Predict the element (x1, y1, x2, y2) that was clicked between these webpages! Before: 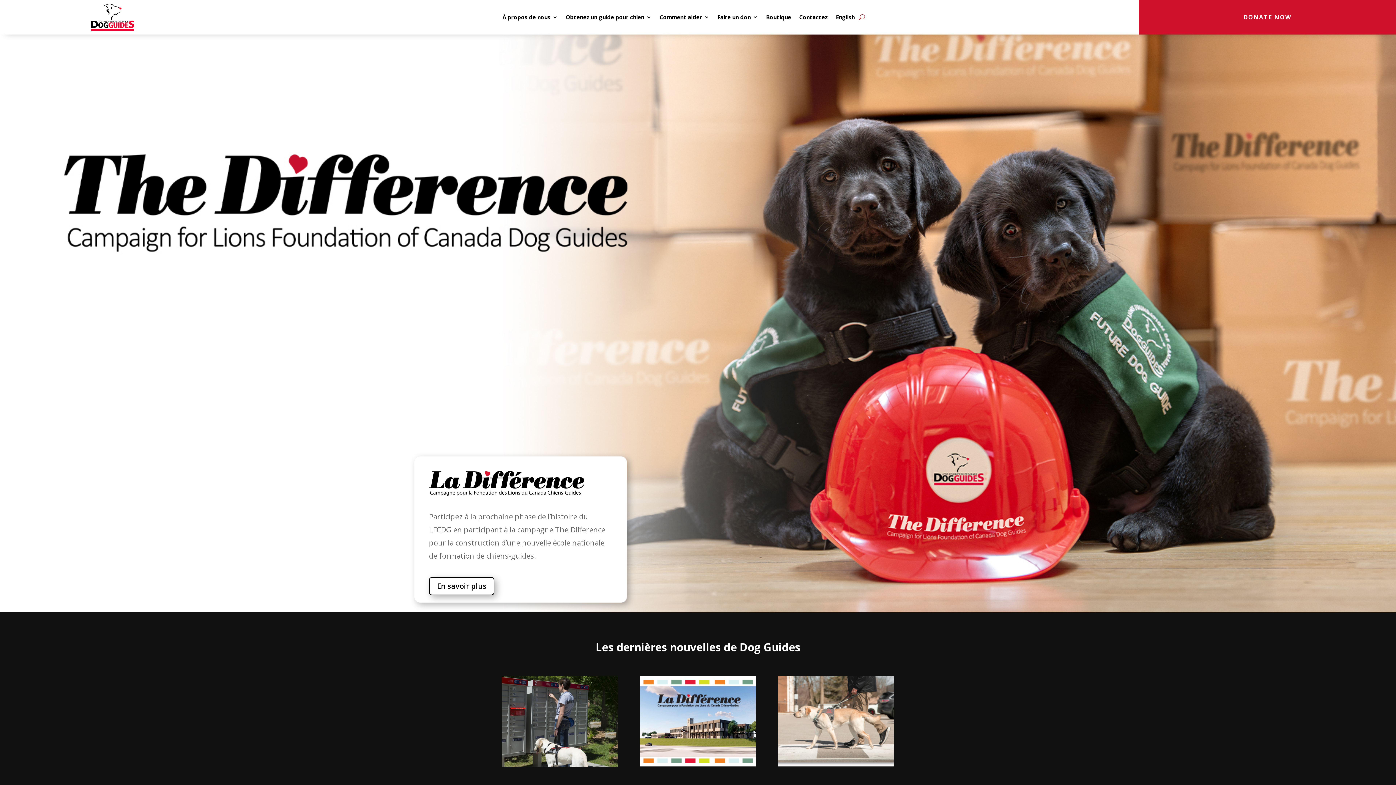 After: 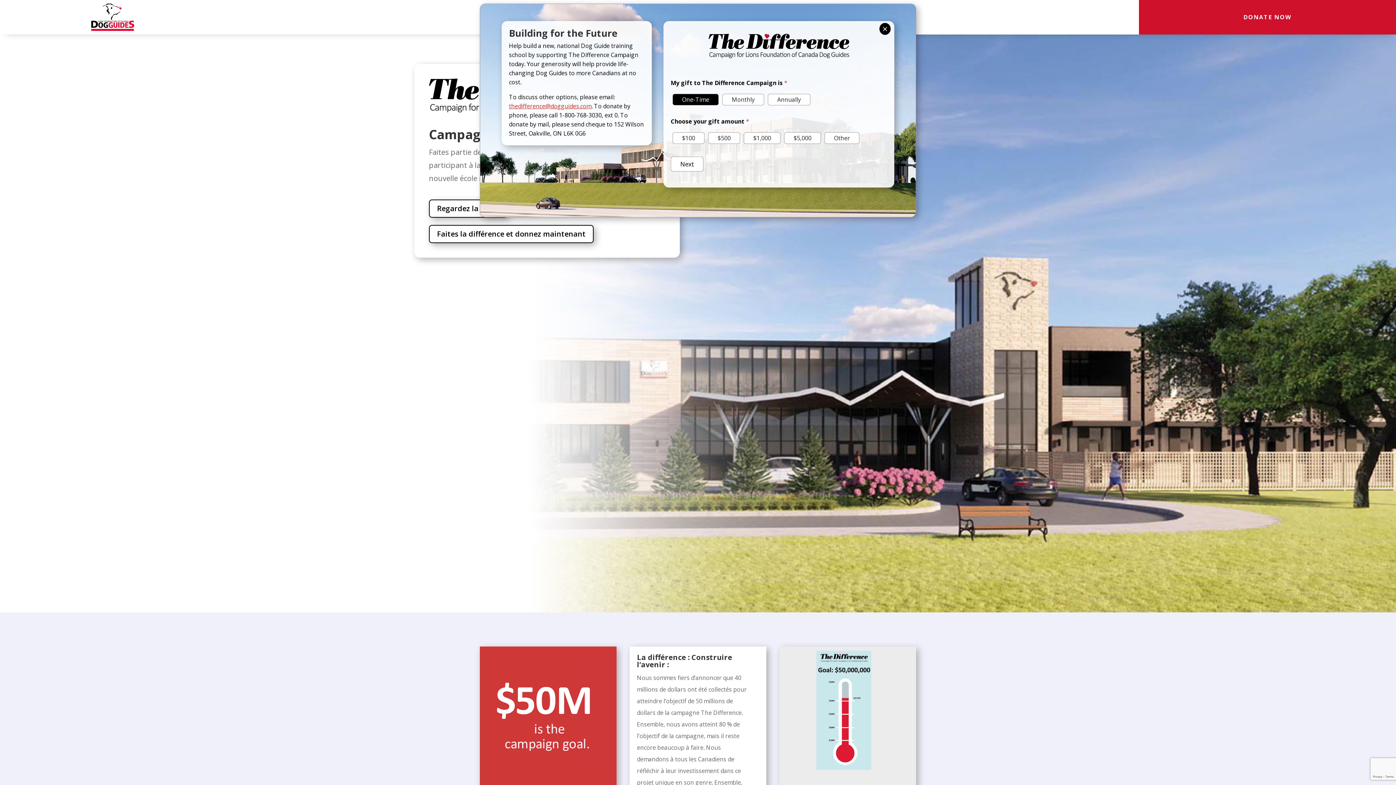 Action: bbox: (429, 577, 494, 595) label: En savoir plus